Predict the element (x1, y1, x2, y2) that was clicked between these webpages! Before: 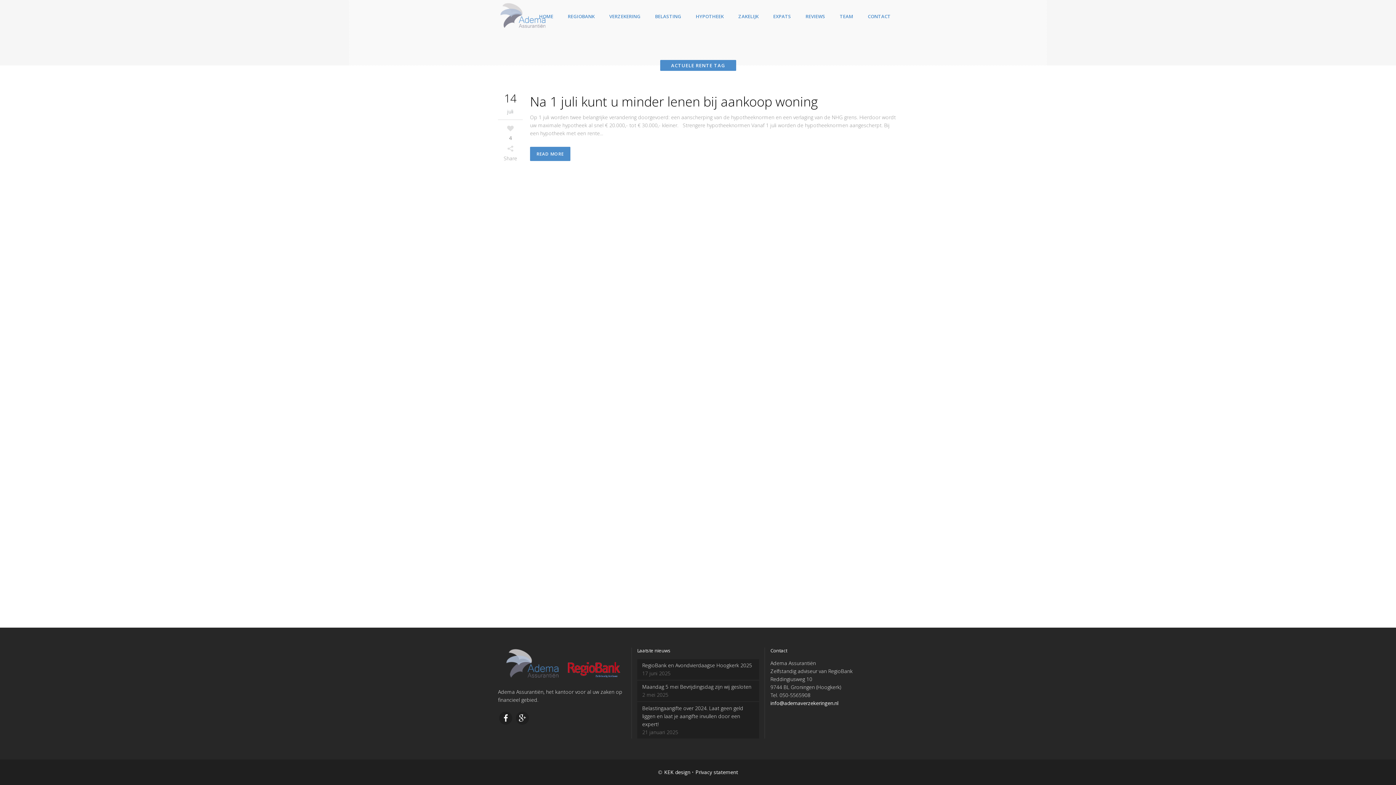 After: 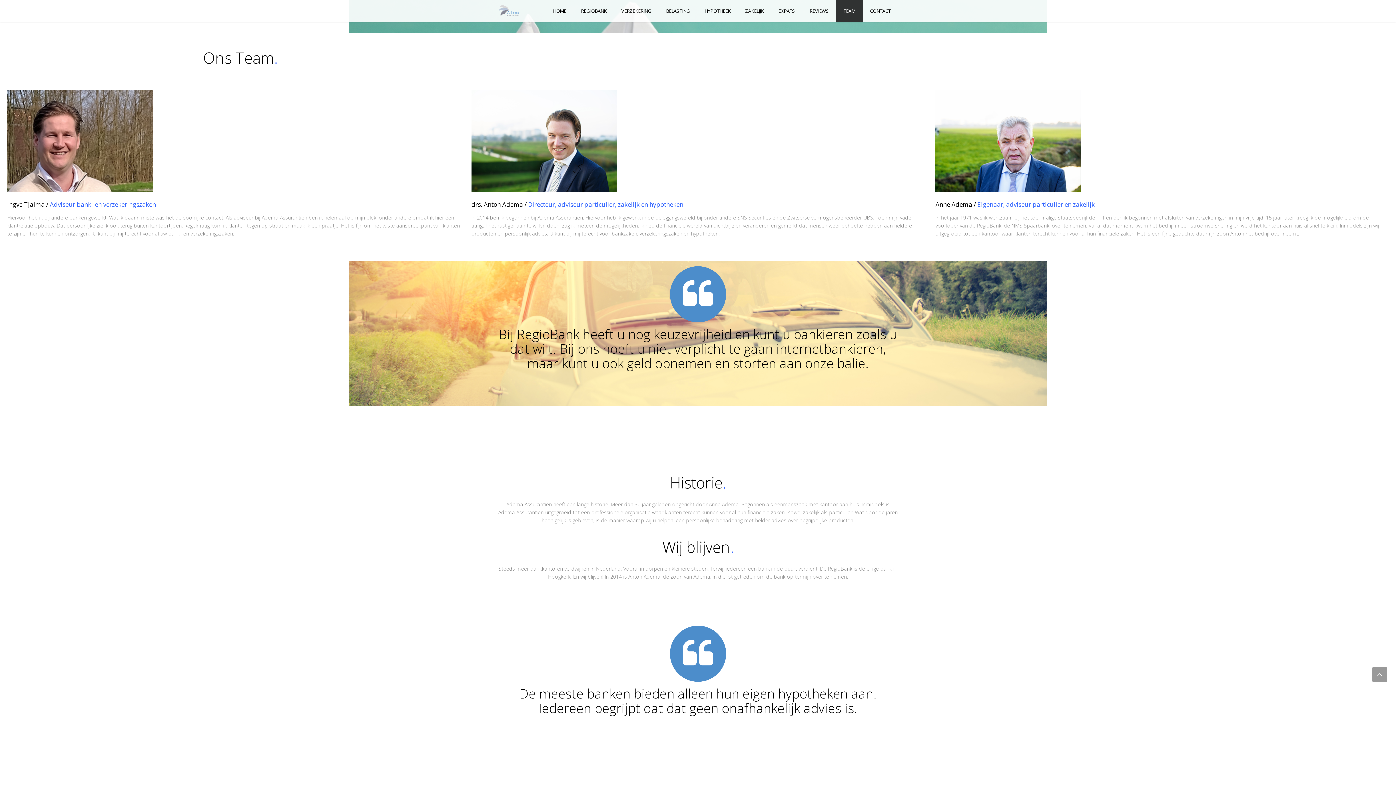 Action: bbox: (832, 0, 860, 32) label: TEAM